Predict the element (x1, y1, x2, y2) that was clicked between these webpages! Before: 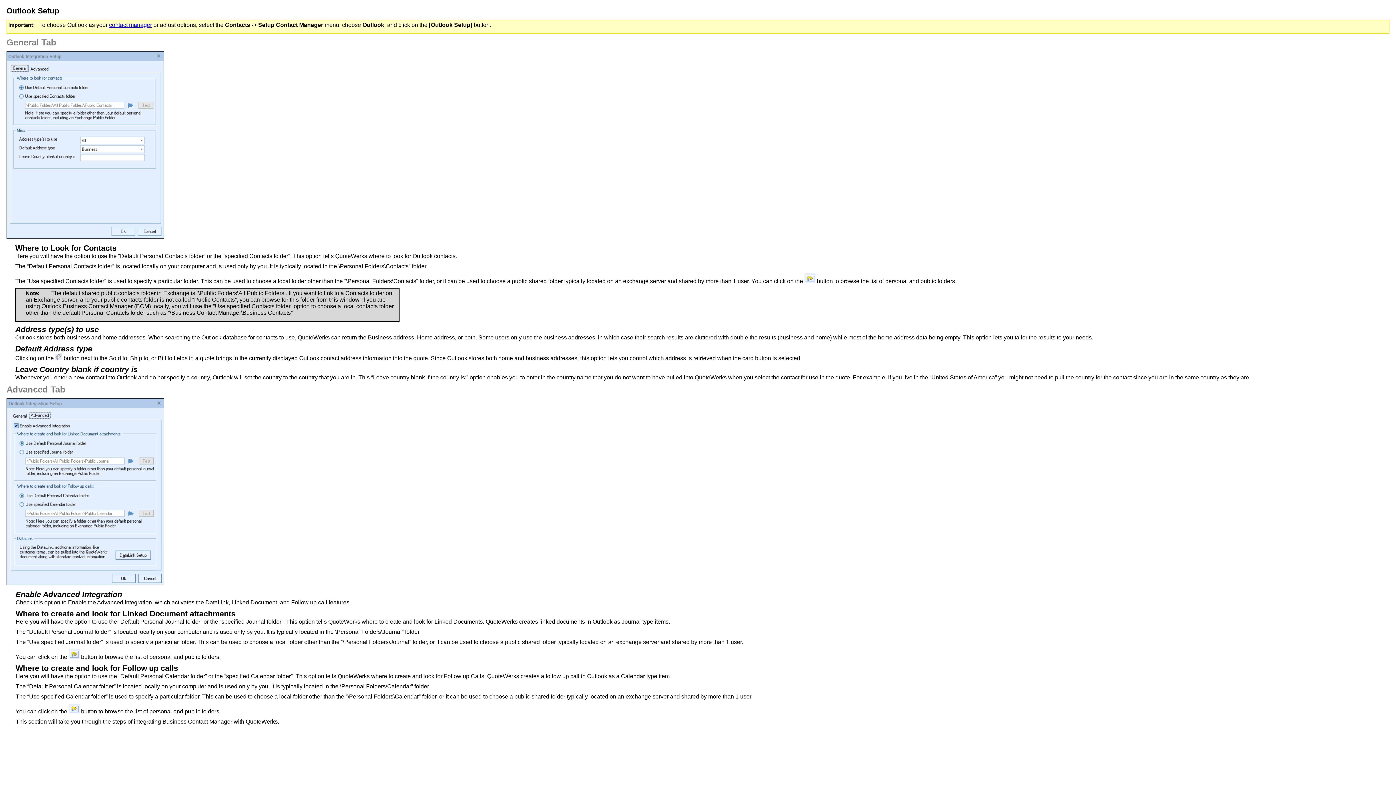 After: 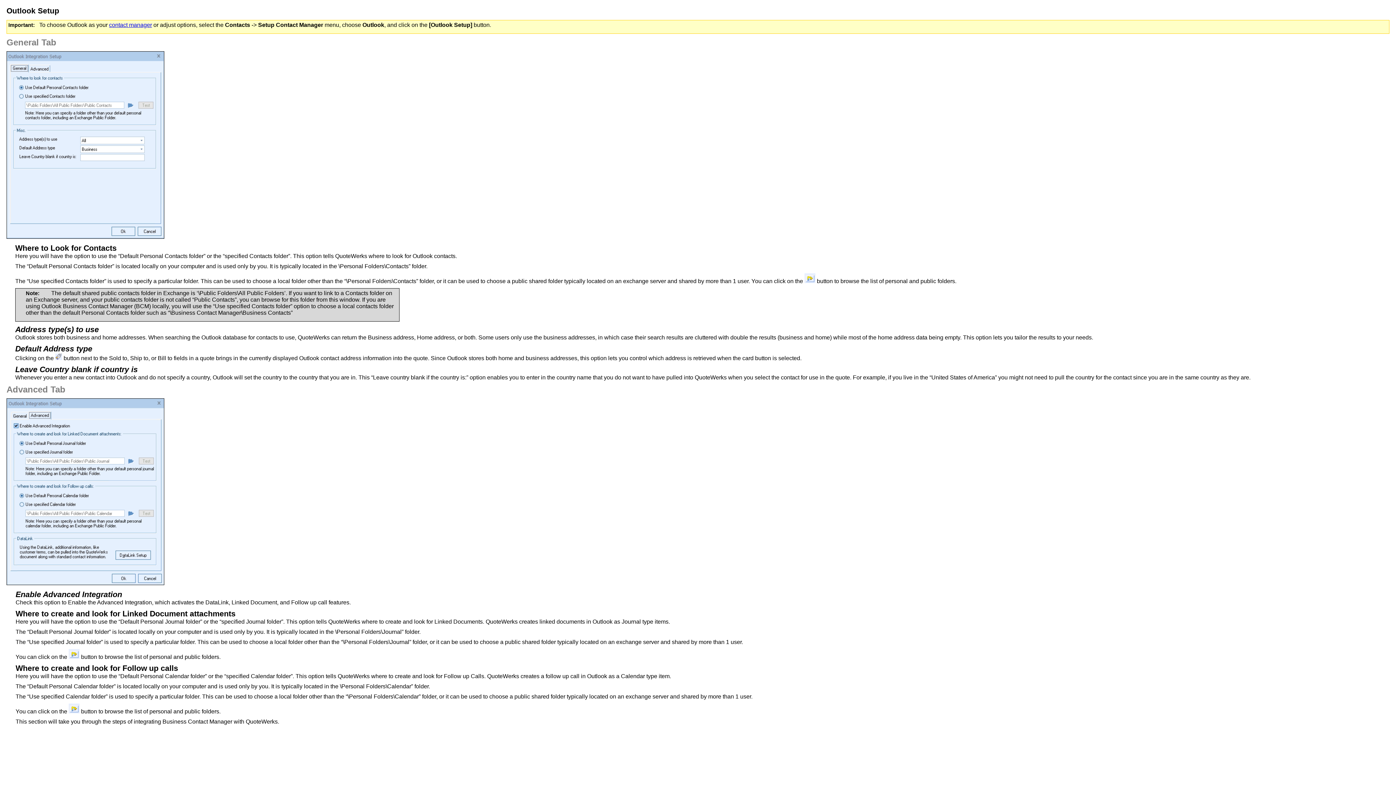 Action: label: contact manager bbox: (109, 21, 152, 28)